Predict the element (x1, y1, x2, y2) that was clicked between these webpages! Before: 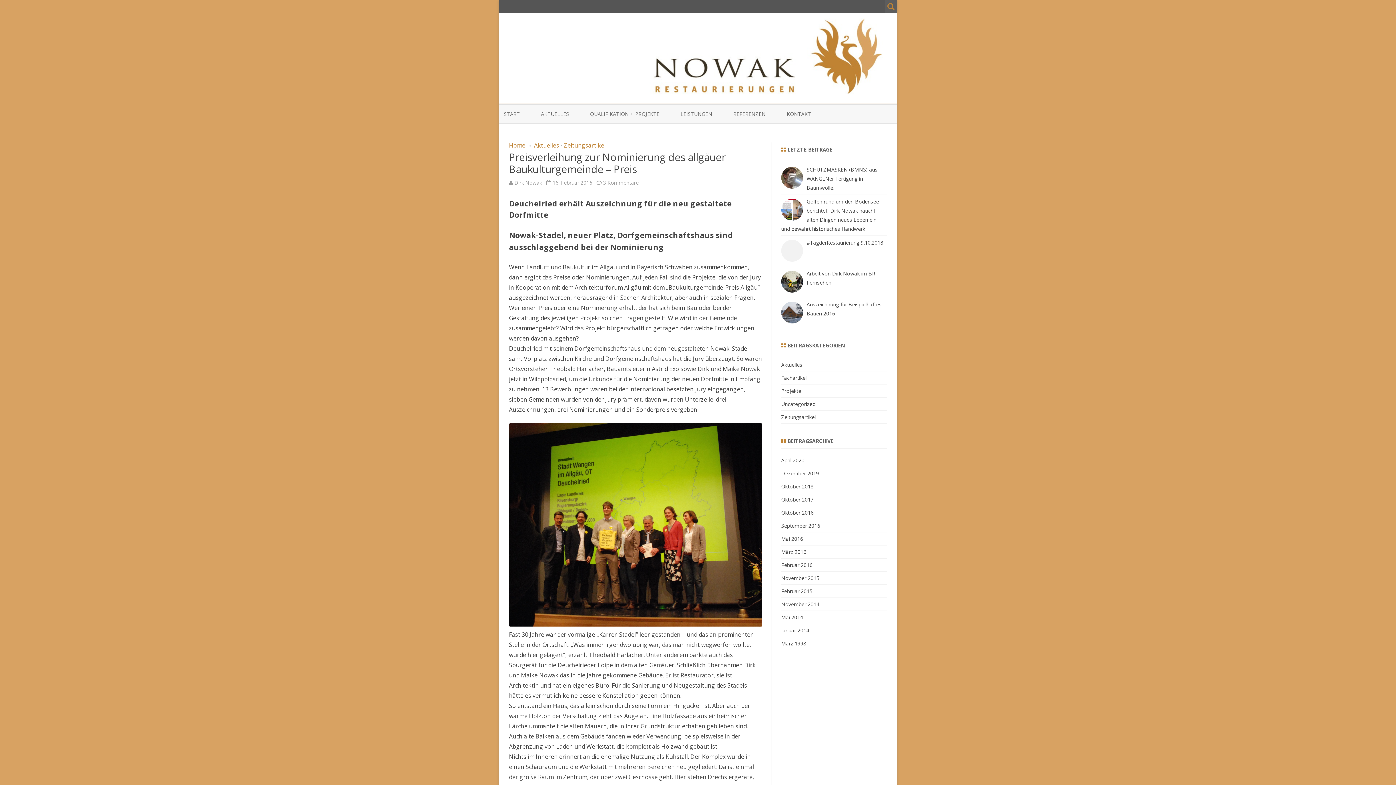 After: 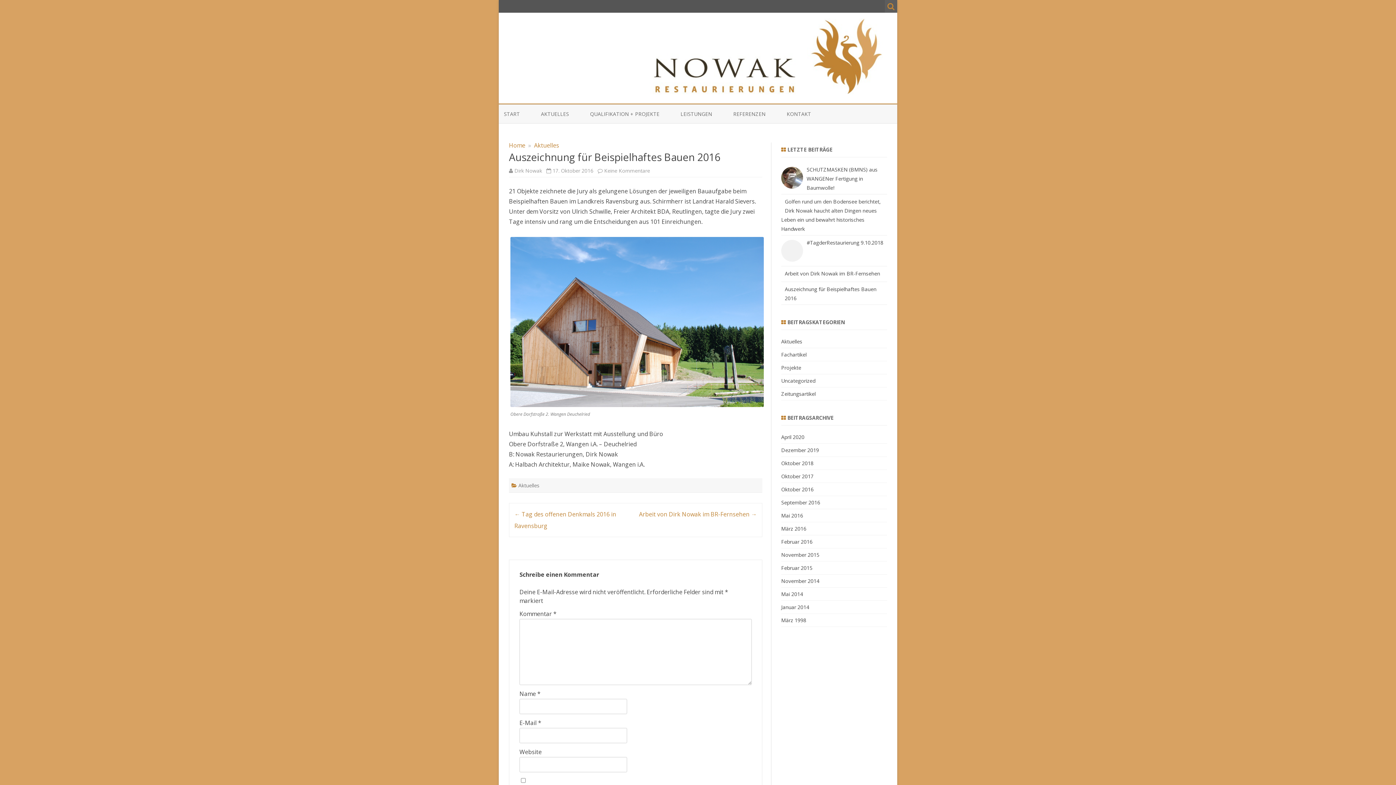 Action: bbox: (781, 297, 887, 328) label: Auszeichnung für Beispielhaftes Bauen 2016